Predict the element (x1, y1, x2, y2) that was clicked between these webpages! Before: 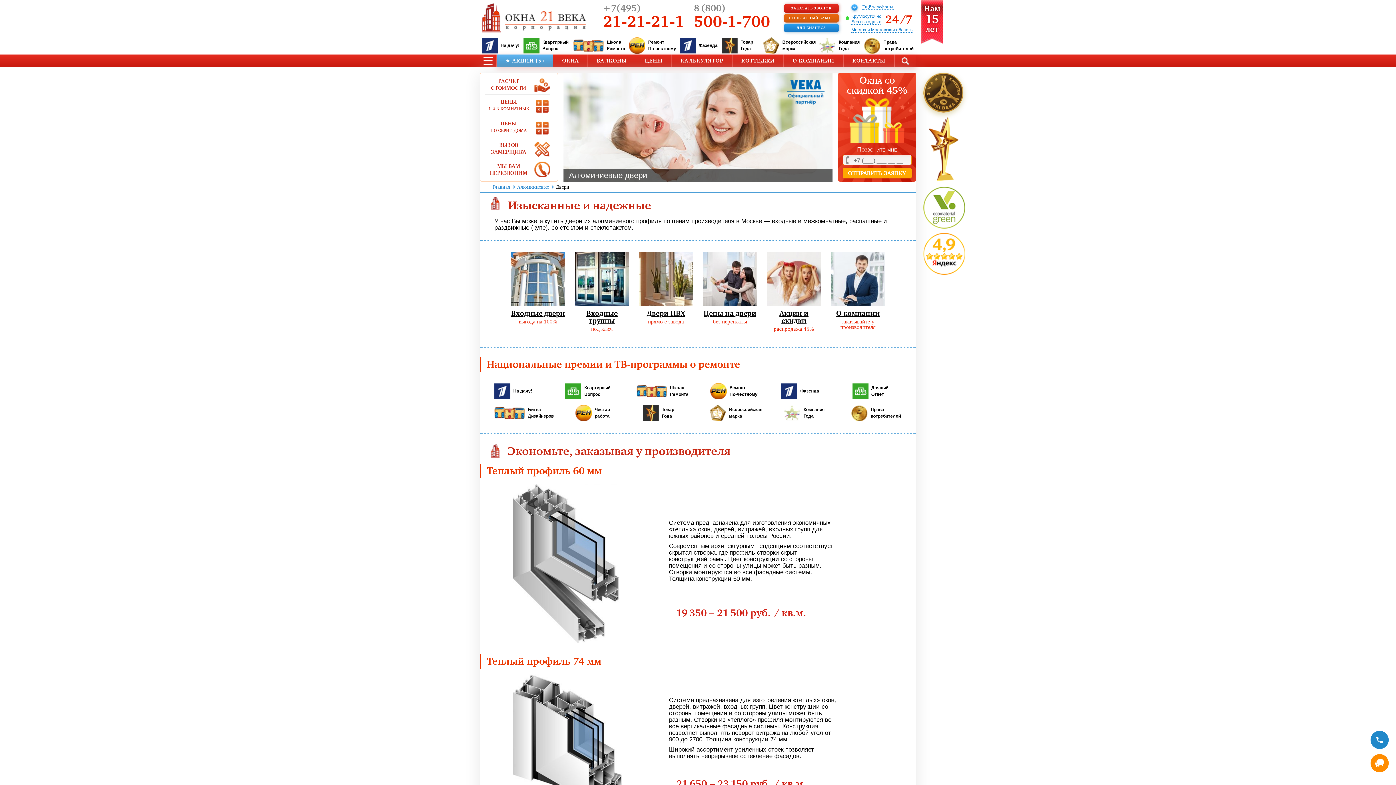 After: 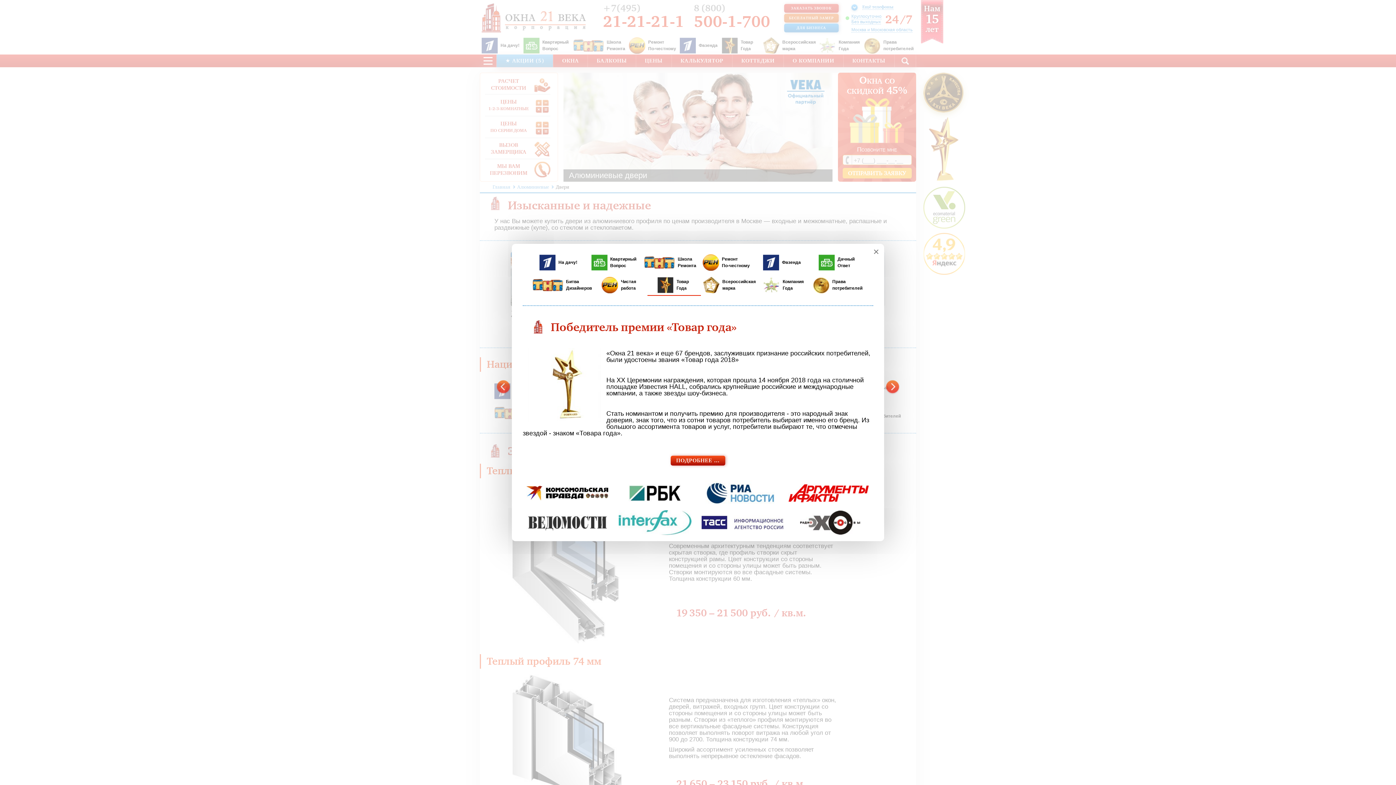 Action: bbox: (629, 37, 645, 53)